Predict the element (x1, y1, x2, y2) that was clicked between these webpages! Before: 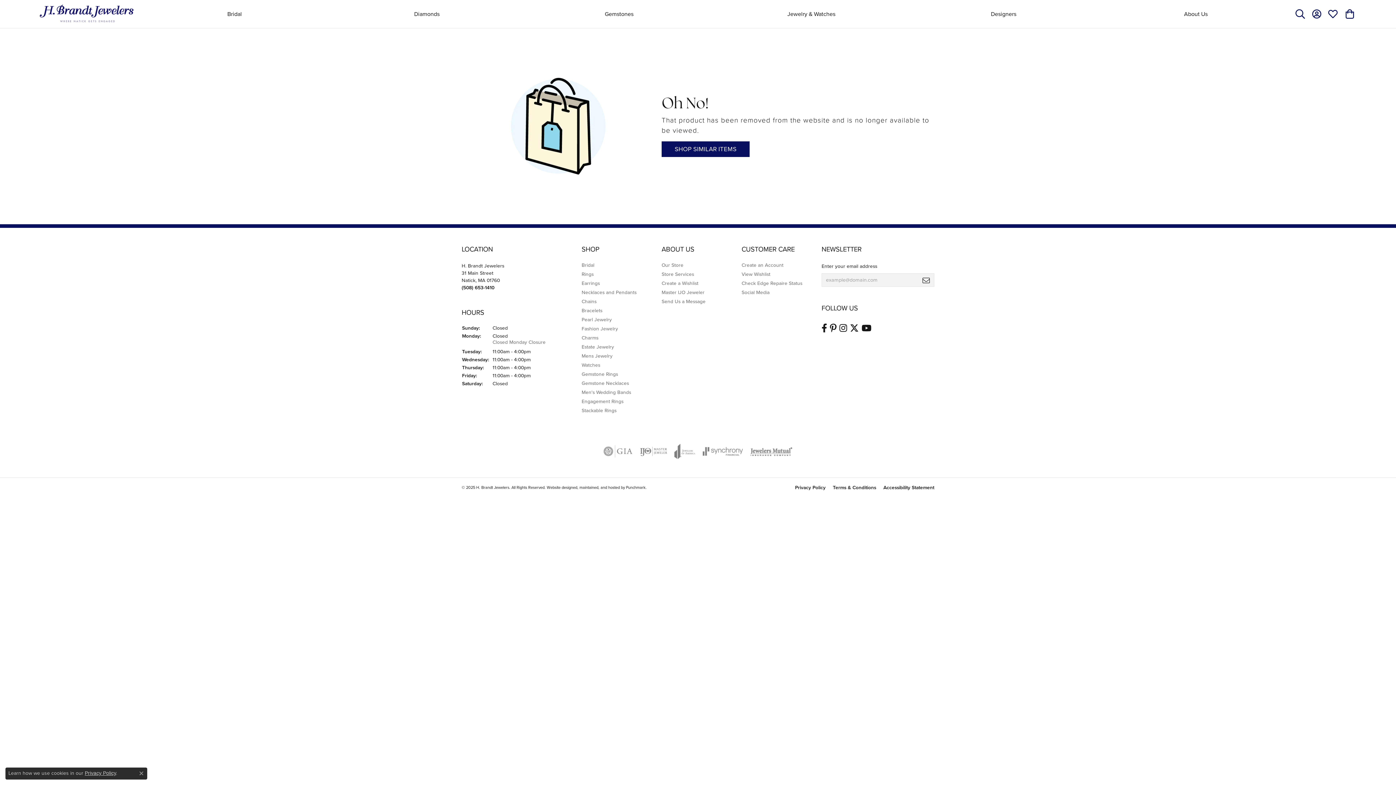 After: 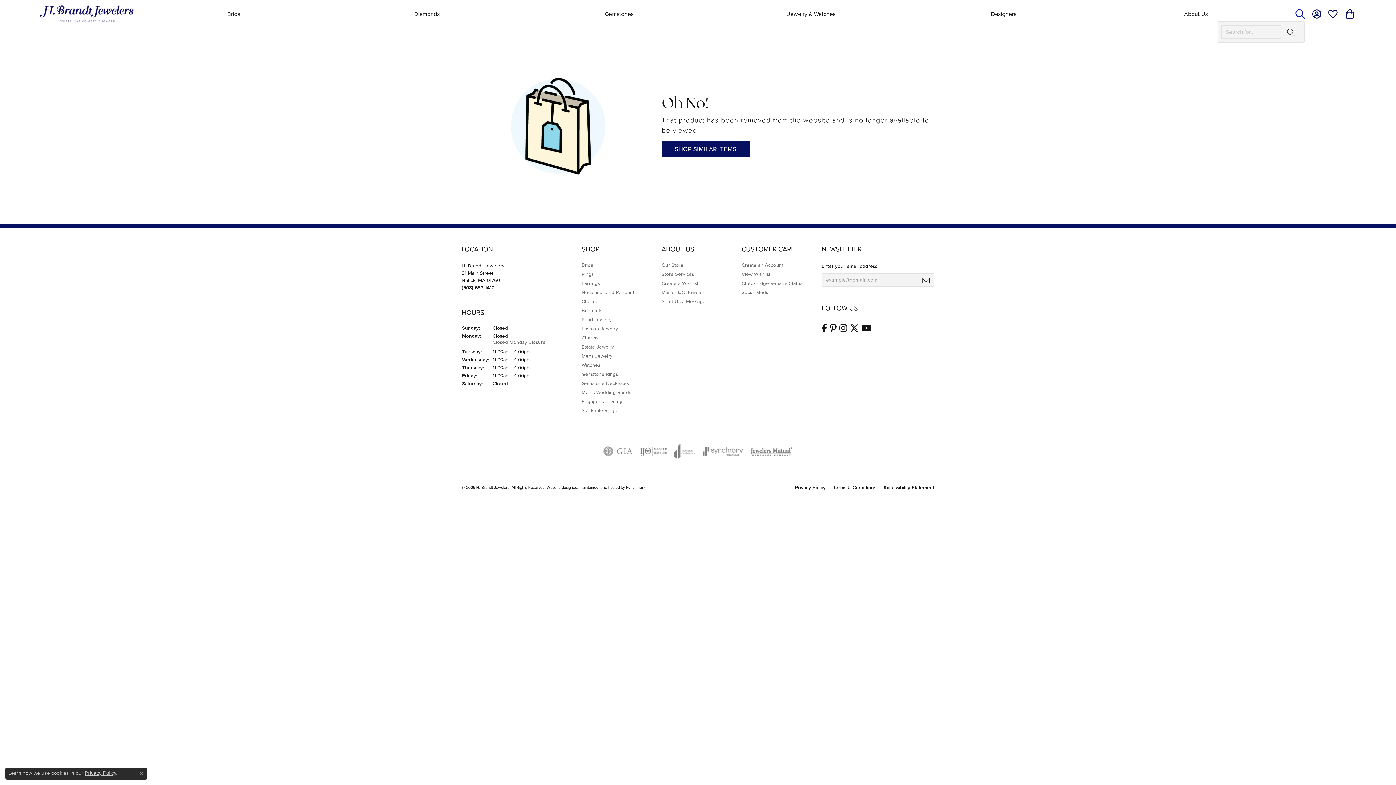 Action: bbox: (1296, 6, 1305, 21) label: Toggle Search Menu